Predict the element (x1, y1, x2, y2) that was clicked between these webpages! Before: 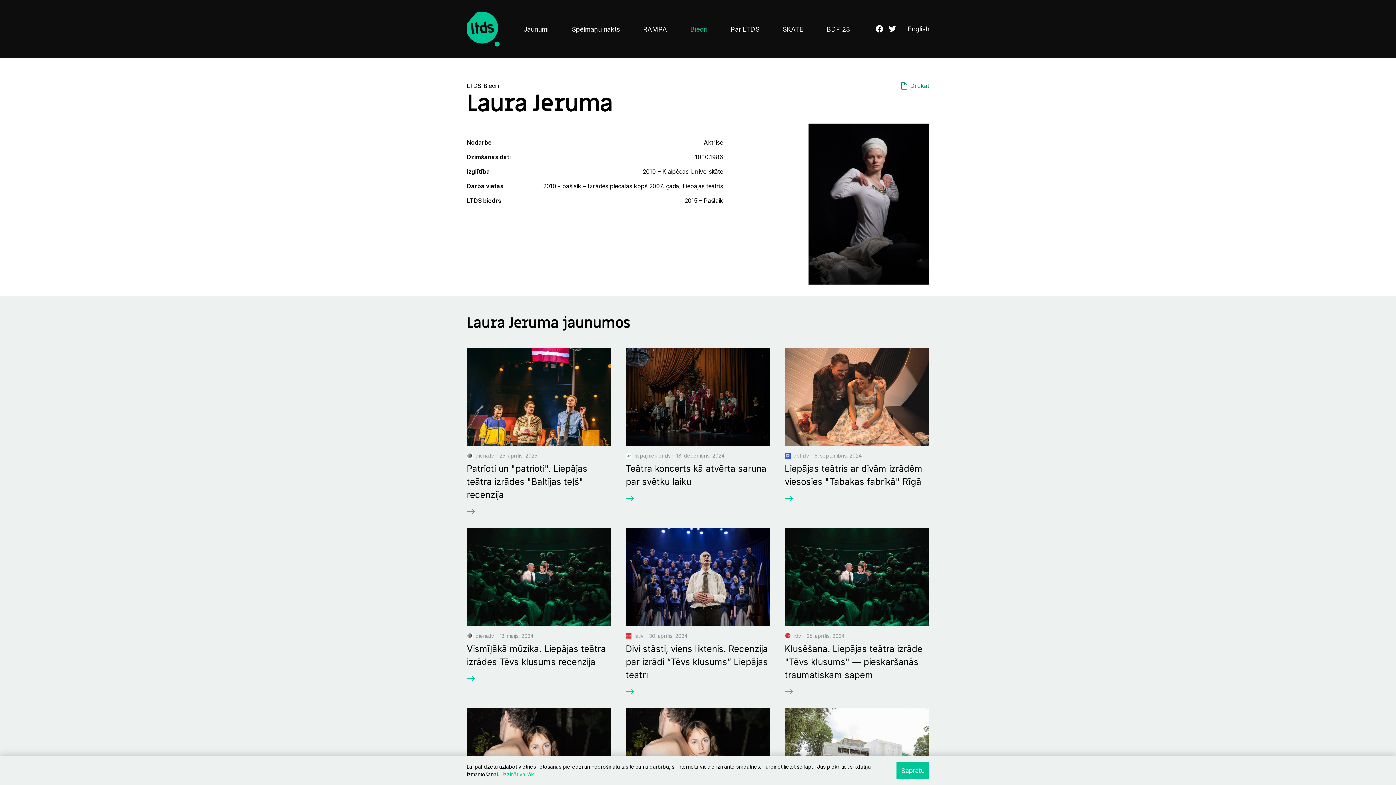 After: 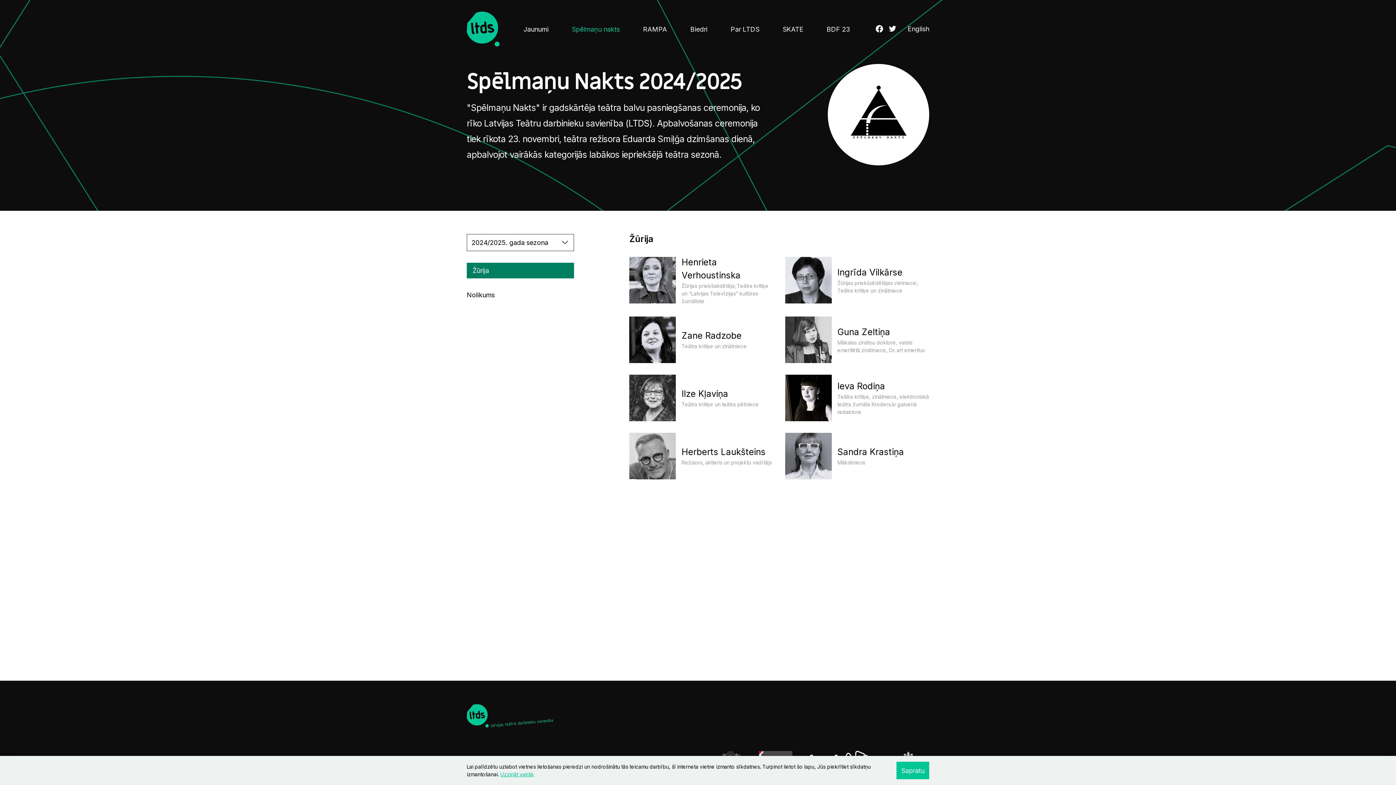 Action: label: Spēlmaņu nakts bbox: (572, 24, 620, 34)